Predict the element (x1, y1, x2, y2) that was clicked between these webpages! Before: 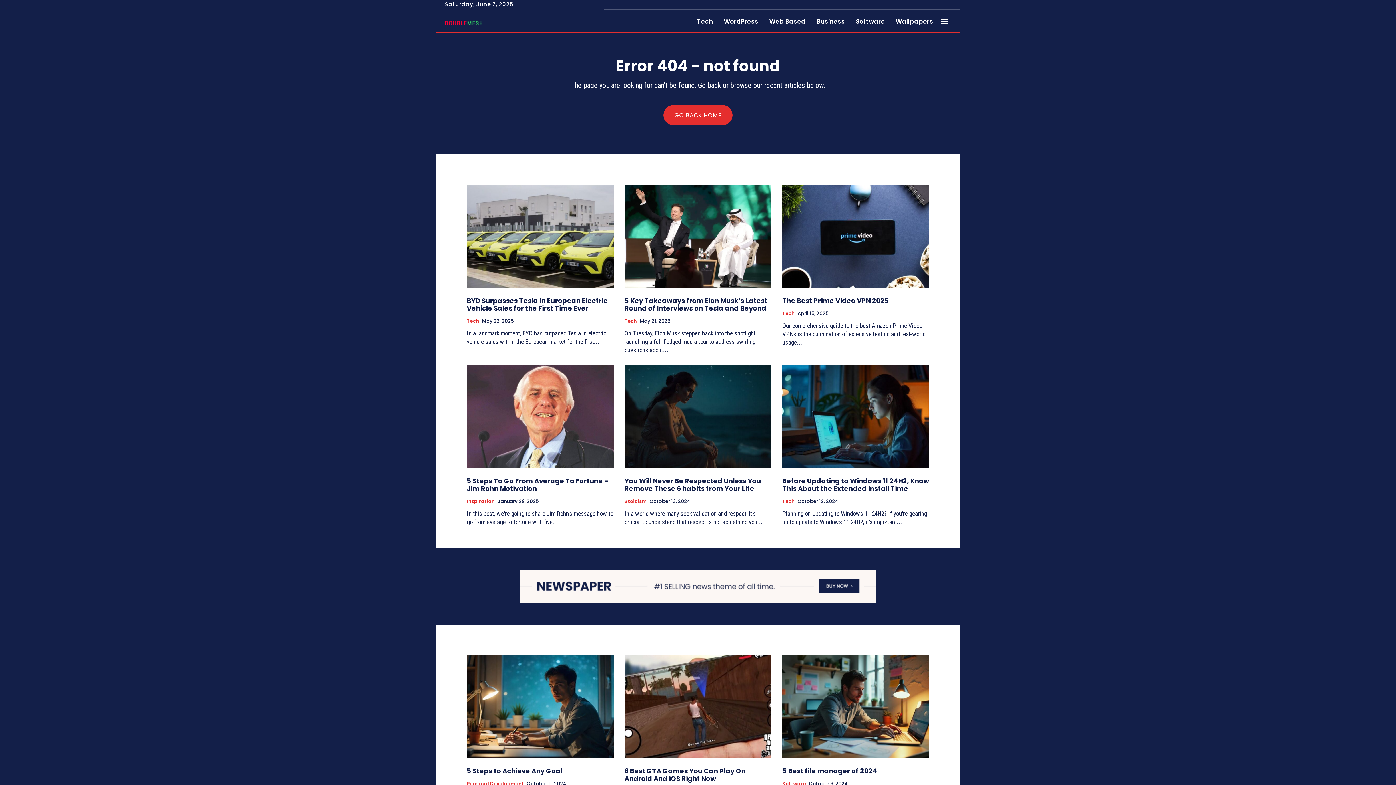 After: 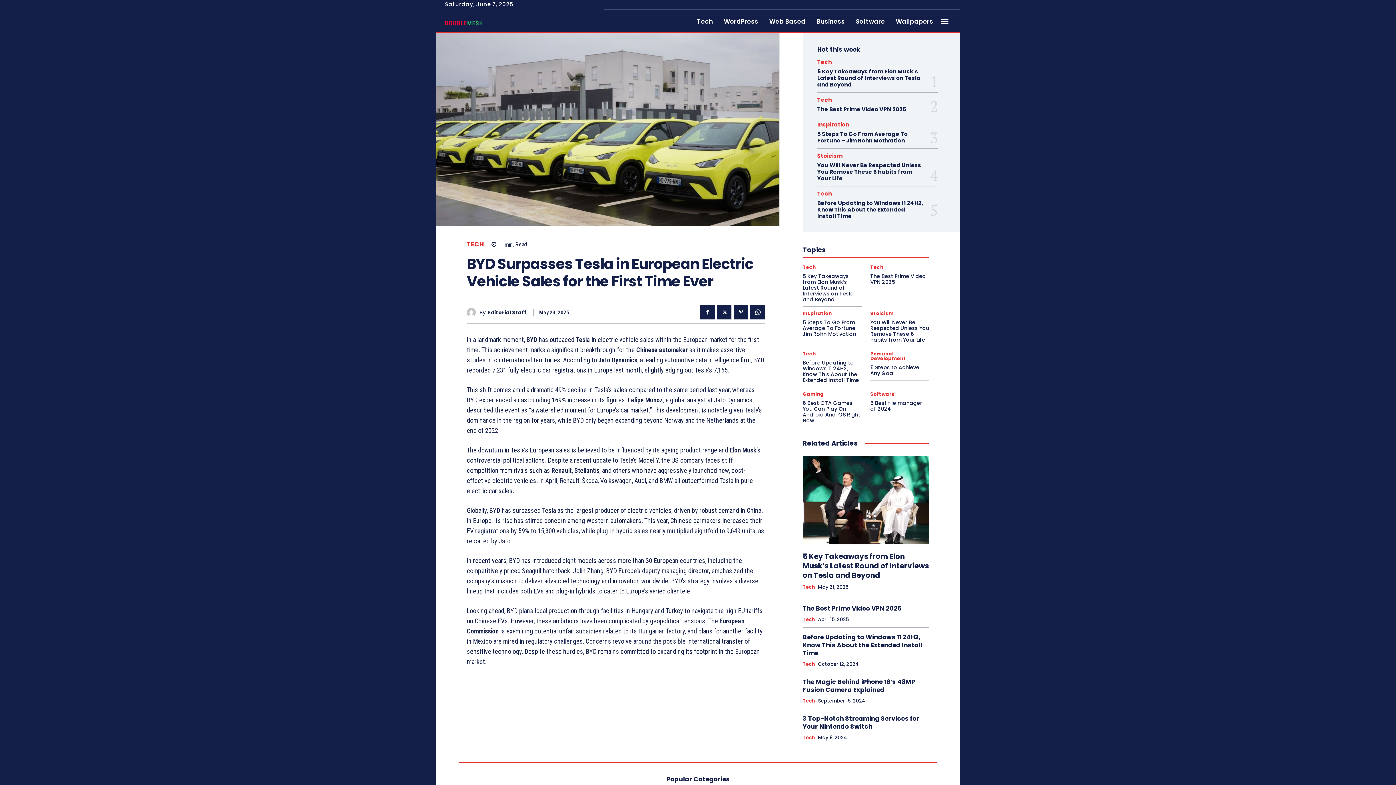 Action: bbox: (466, 185, 613, 287)